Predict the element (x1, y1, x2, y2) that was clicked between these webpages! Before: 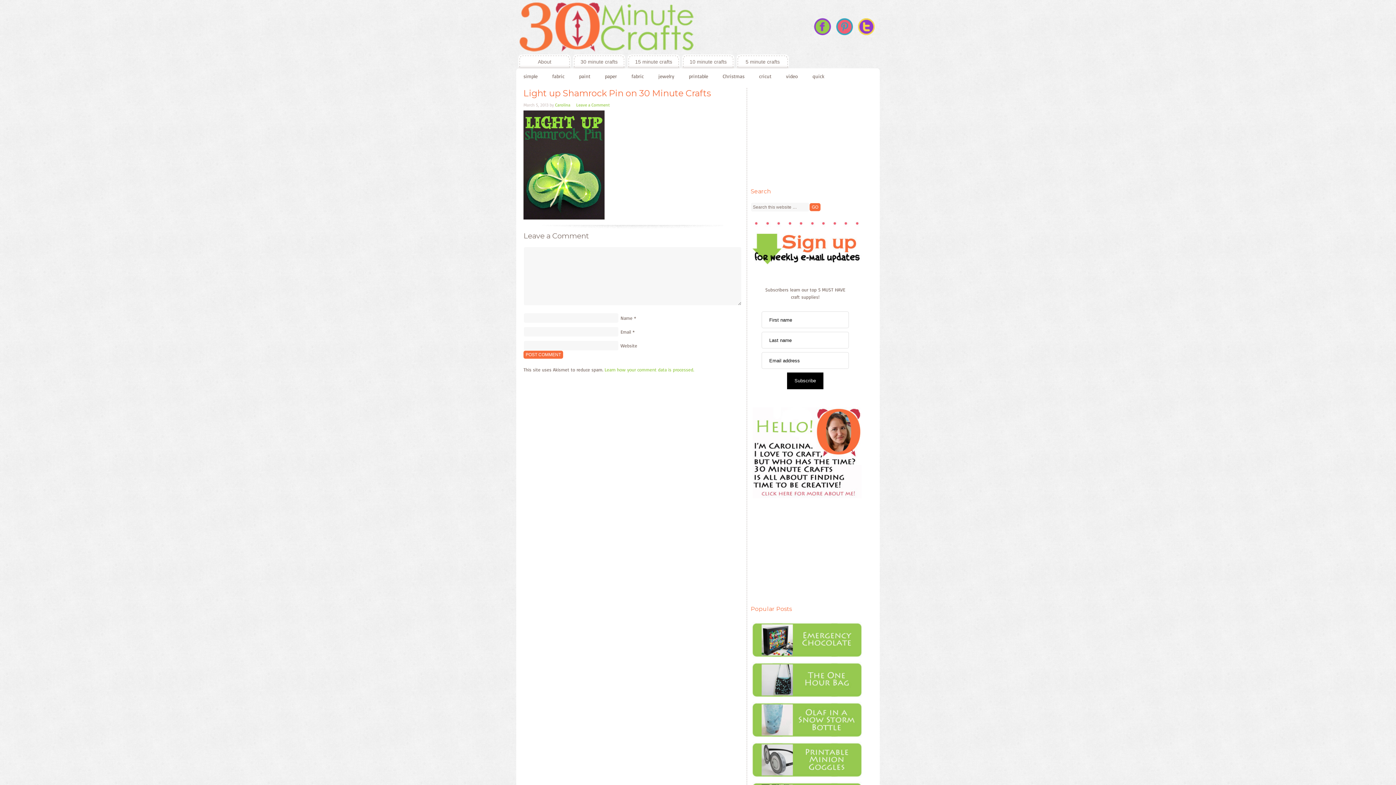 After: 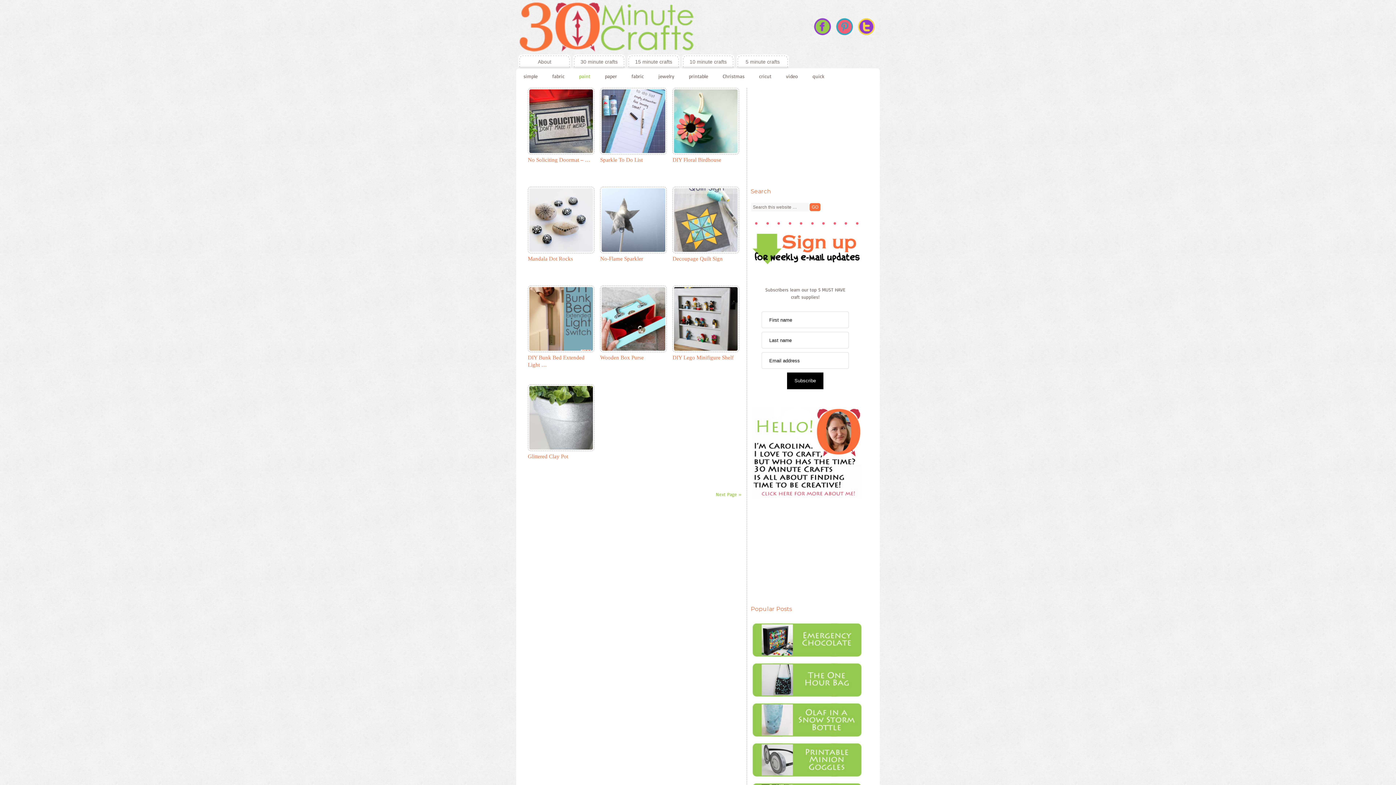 Action: bbox: (572, 68, 597, 84) label: paint